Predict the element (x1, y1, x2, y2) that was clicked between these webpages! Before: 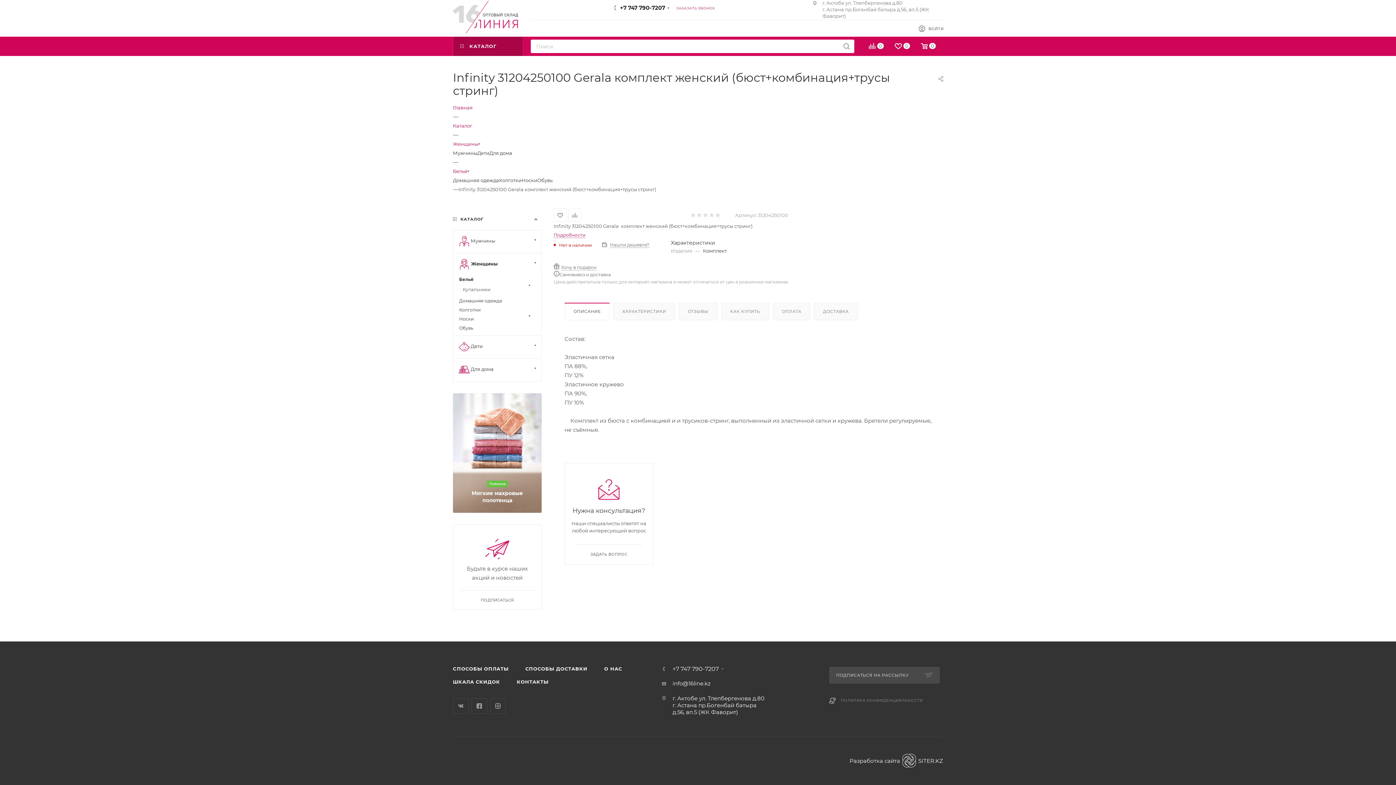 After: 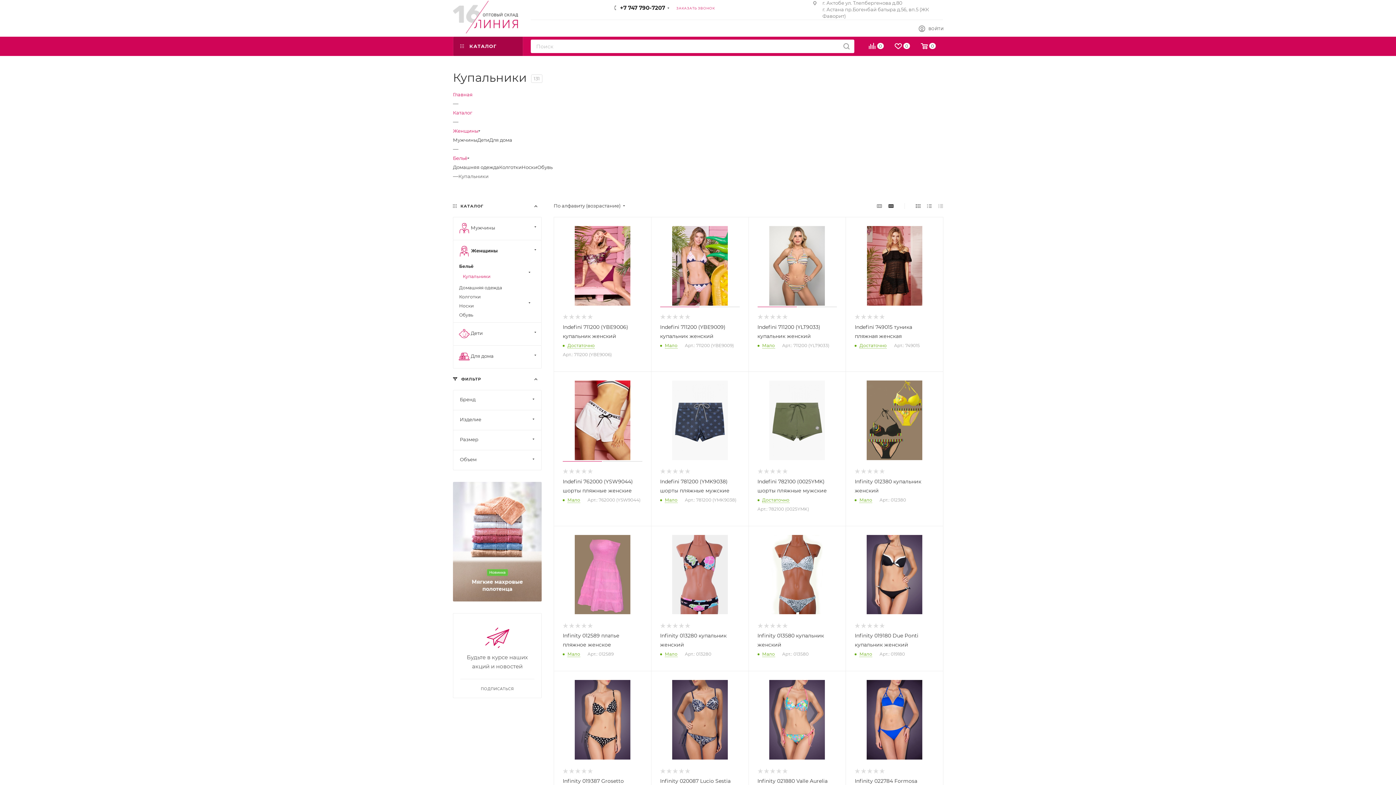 Action: bbox: (462, 286, 532, 292) label: Купальники